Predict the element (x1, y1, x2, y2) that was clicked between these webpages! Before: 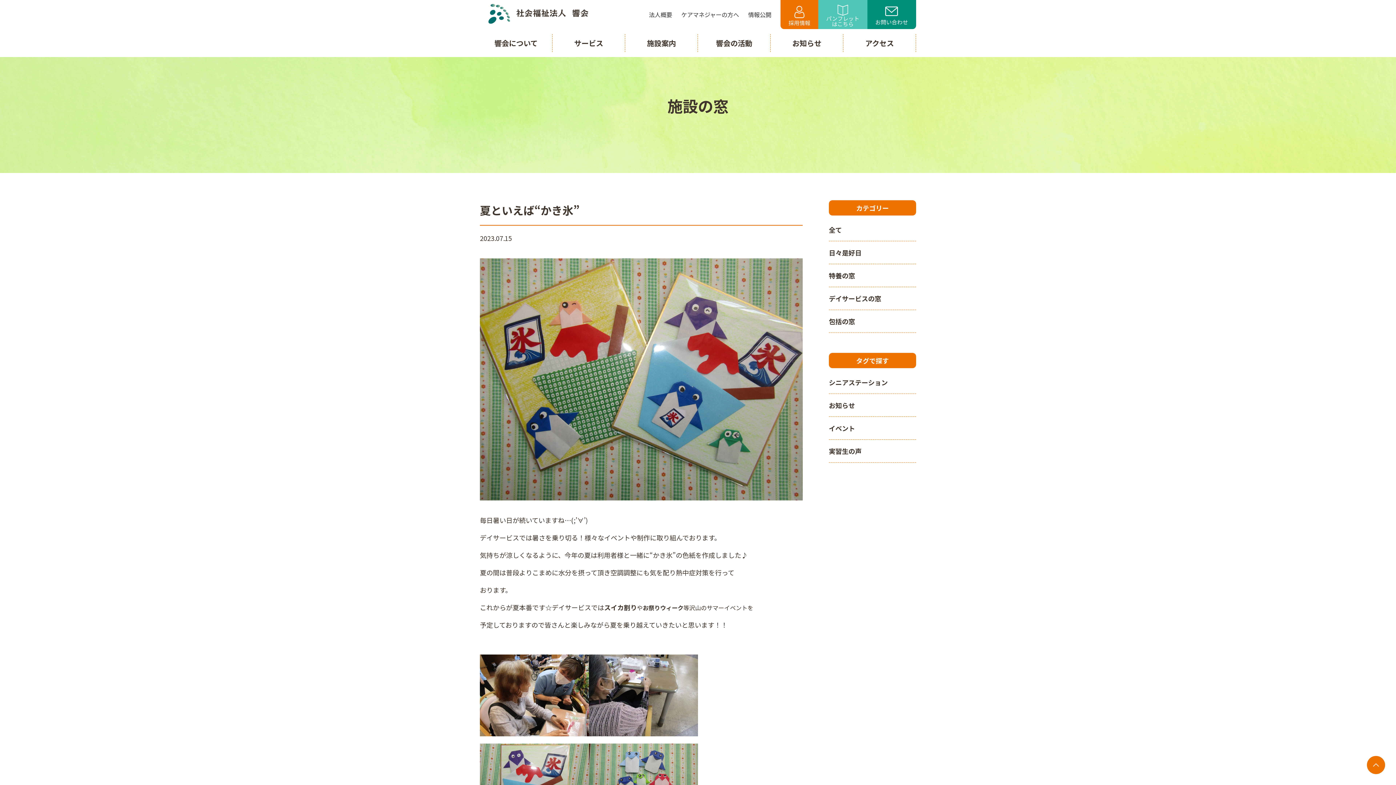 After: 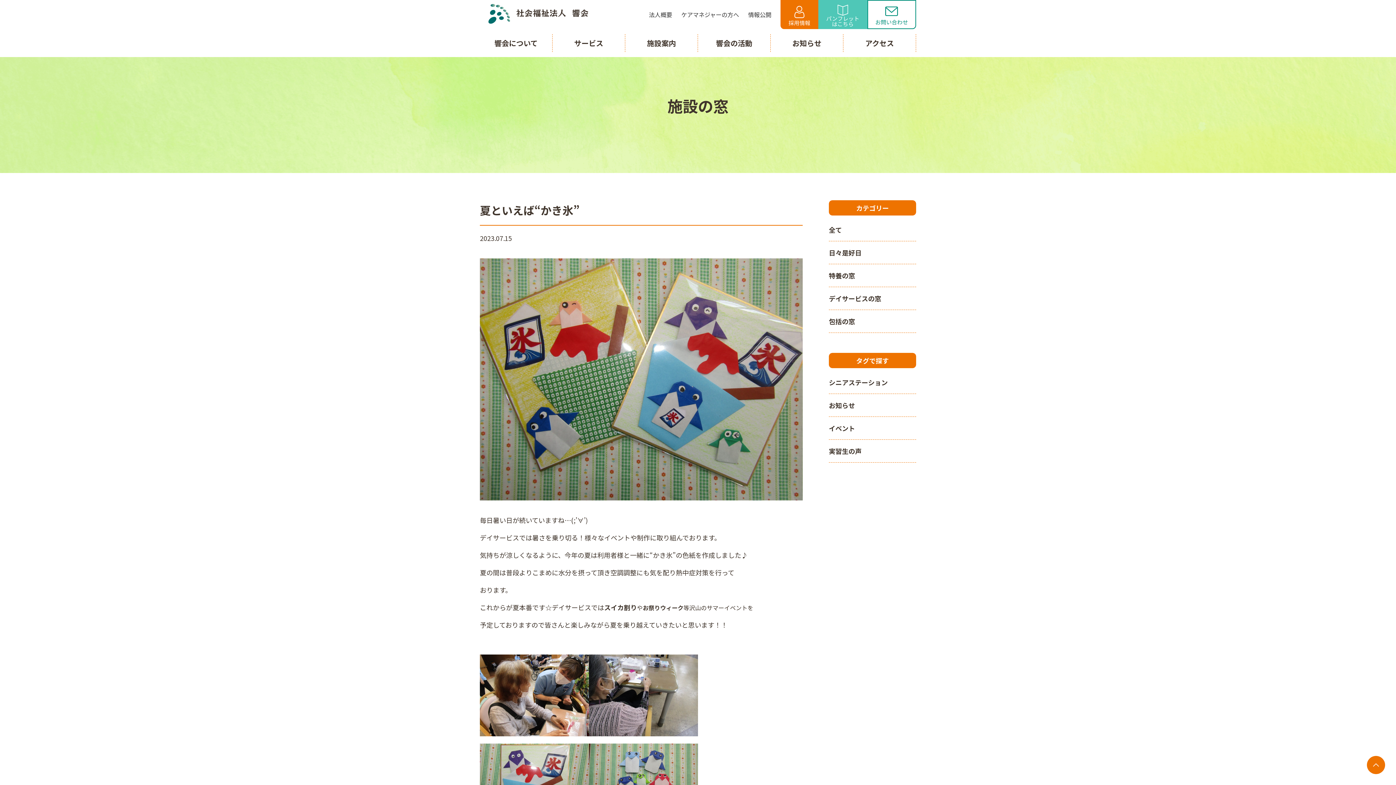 Action: bbox: (867, 0, 916, 29) label: お問い合わせ